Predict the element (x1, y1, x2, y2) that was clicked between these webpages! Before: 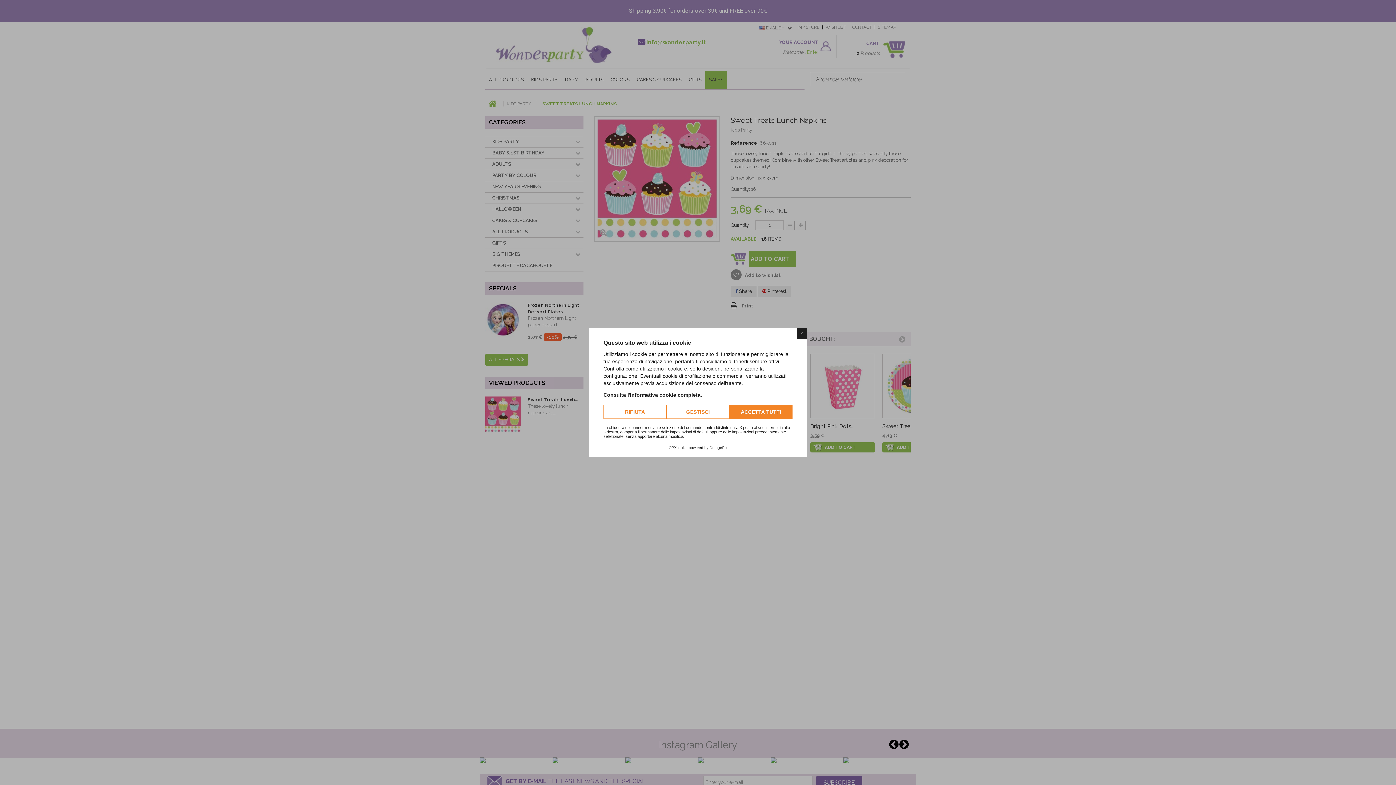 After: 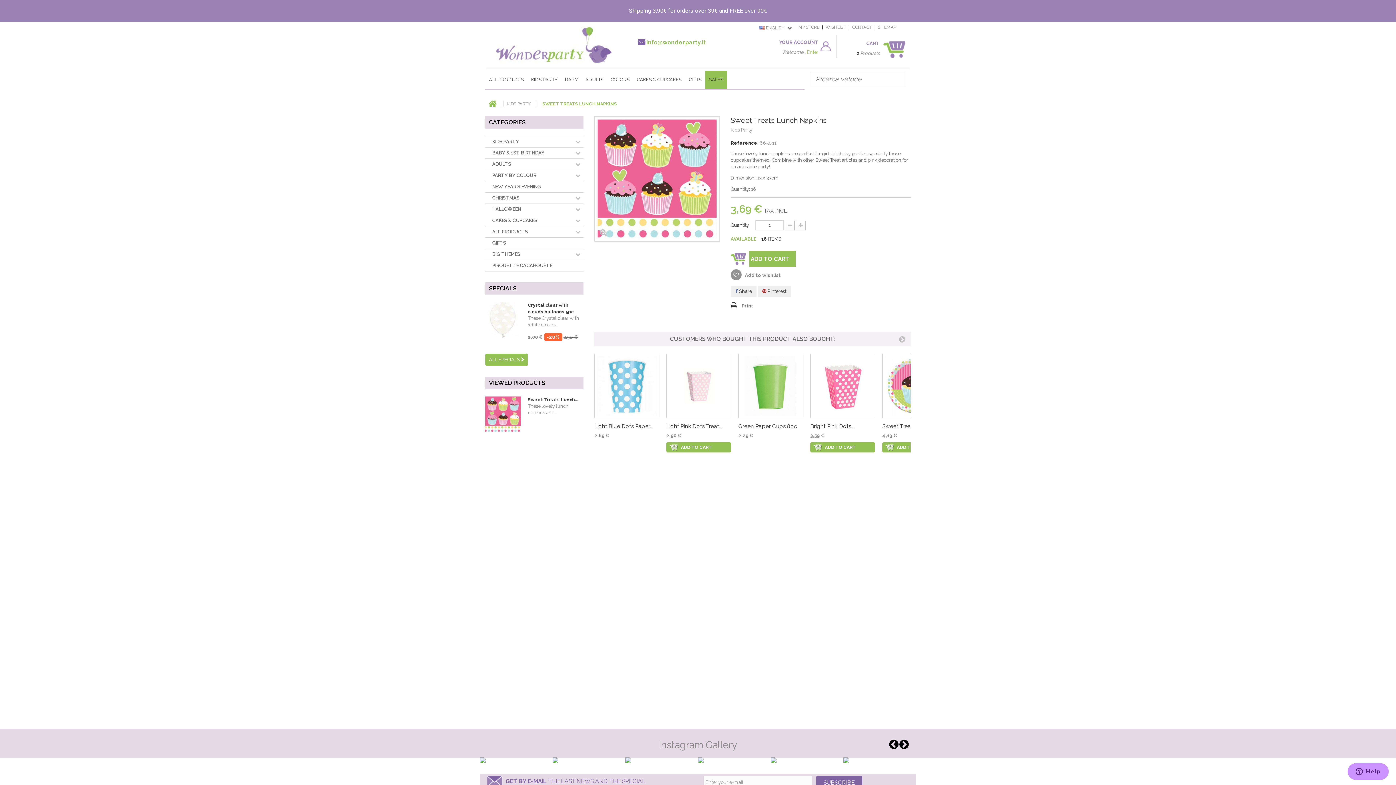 Action: label: ACCETTA TUTTI bbox: (729, 405, 792, 419)